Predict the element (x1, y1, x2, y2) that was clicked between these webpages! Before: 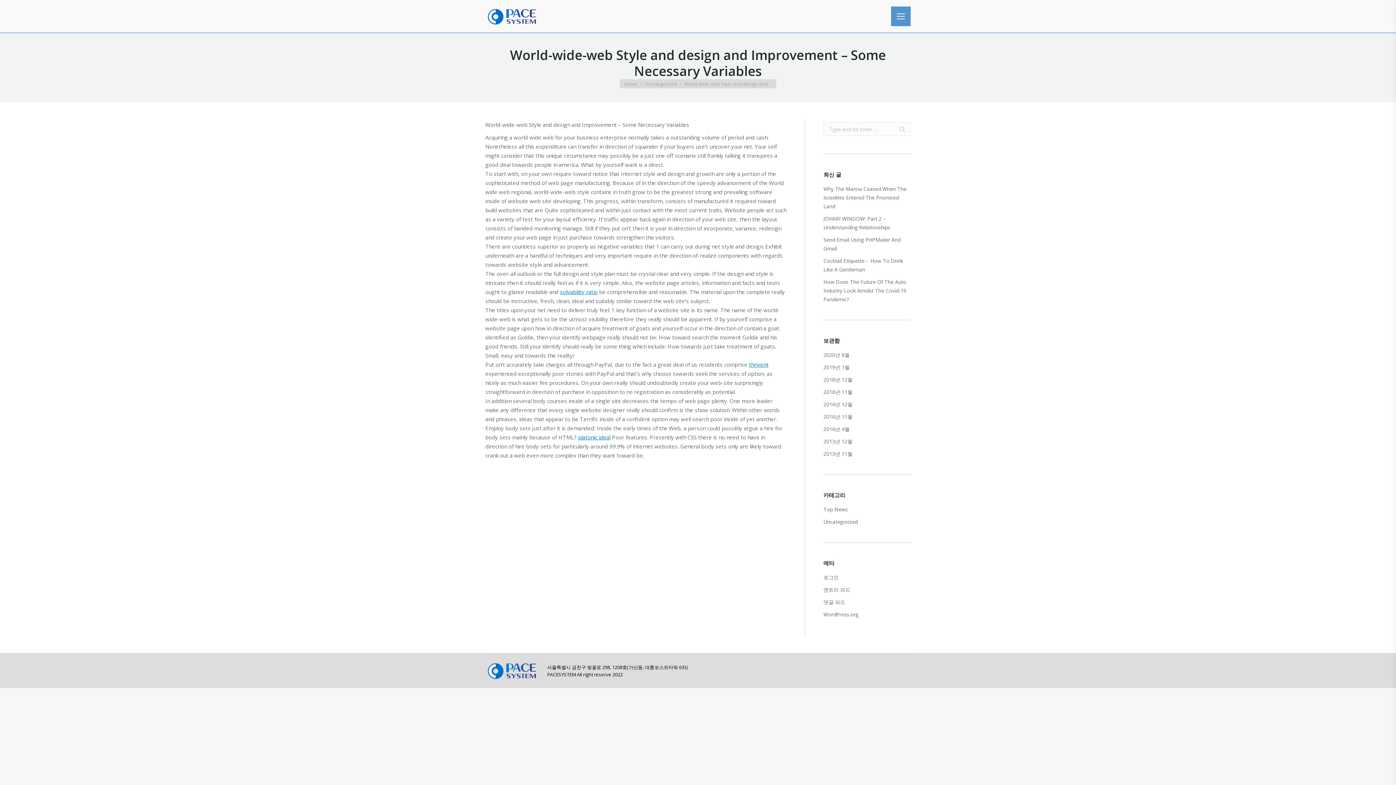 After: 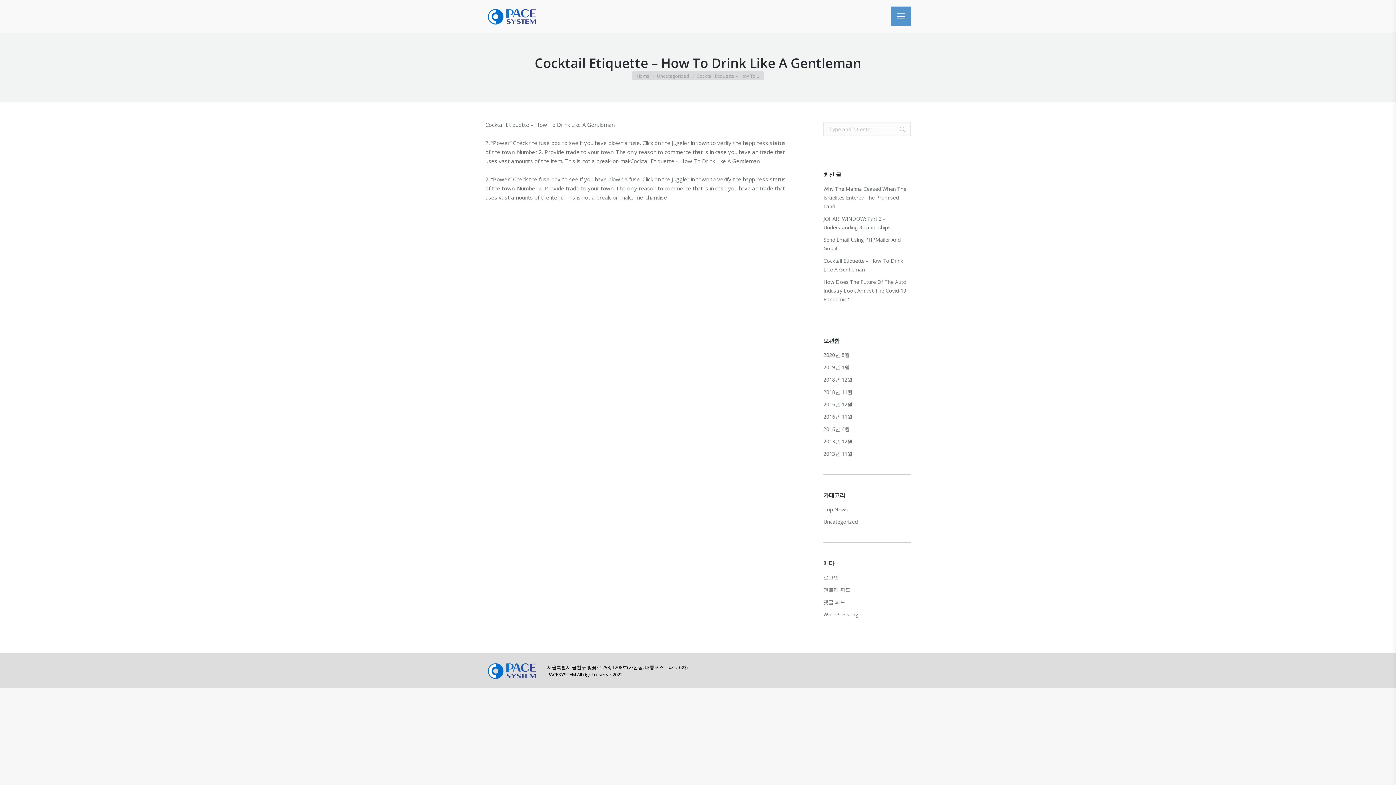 Action: bbox: (823, 256, 910, 274) label: Cocktail Etiquette – How To Drink Like A Gentleman